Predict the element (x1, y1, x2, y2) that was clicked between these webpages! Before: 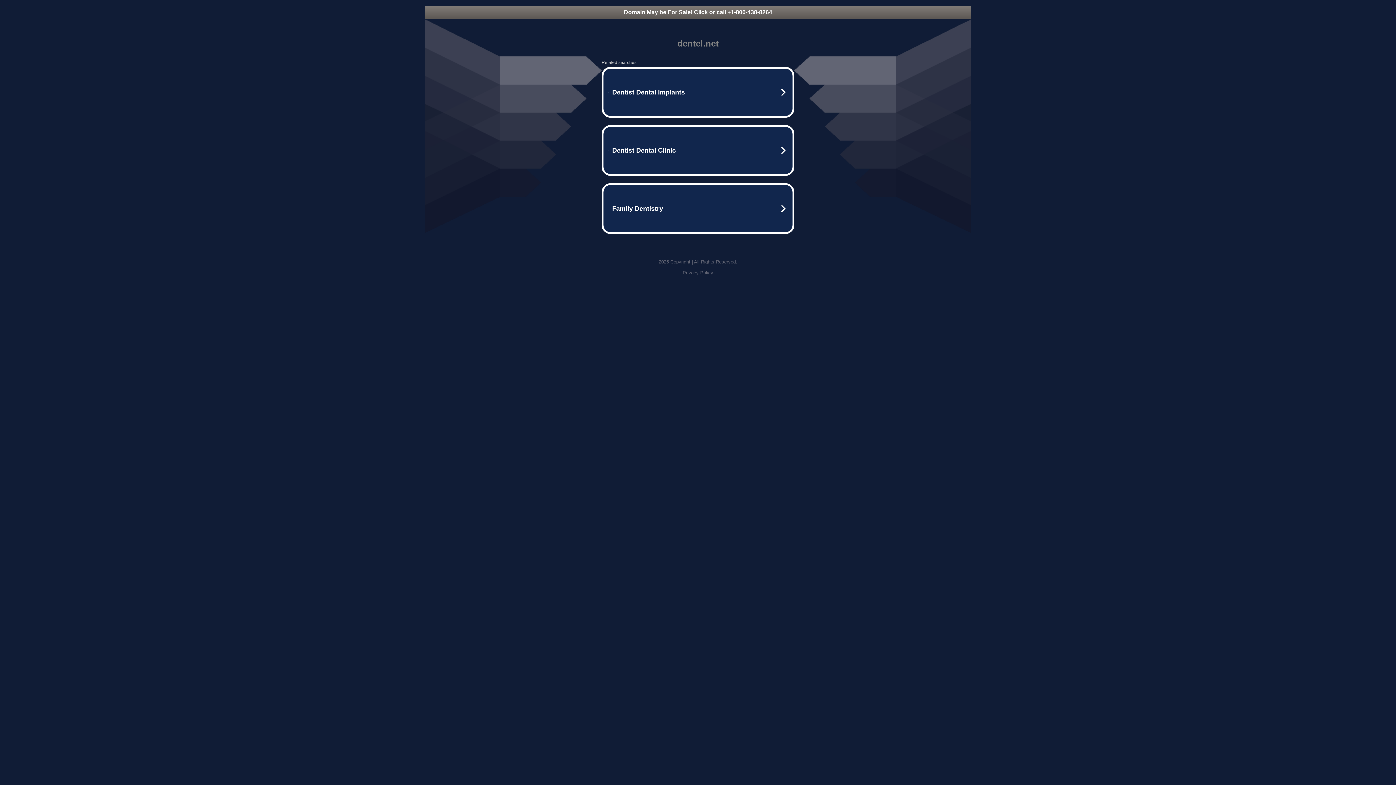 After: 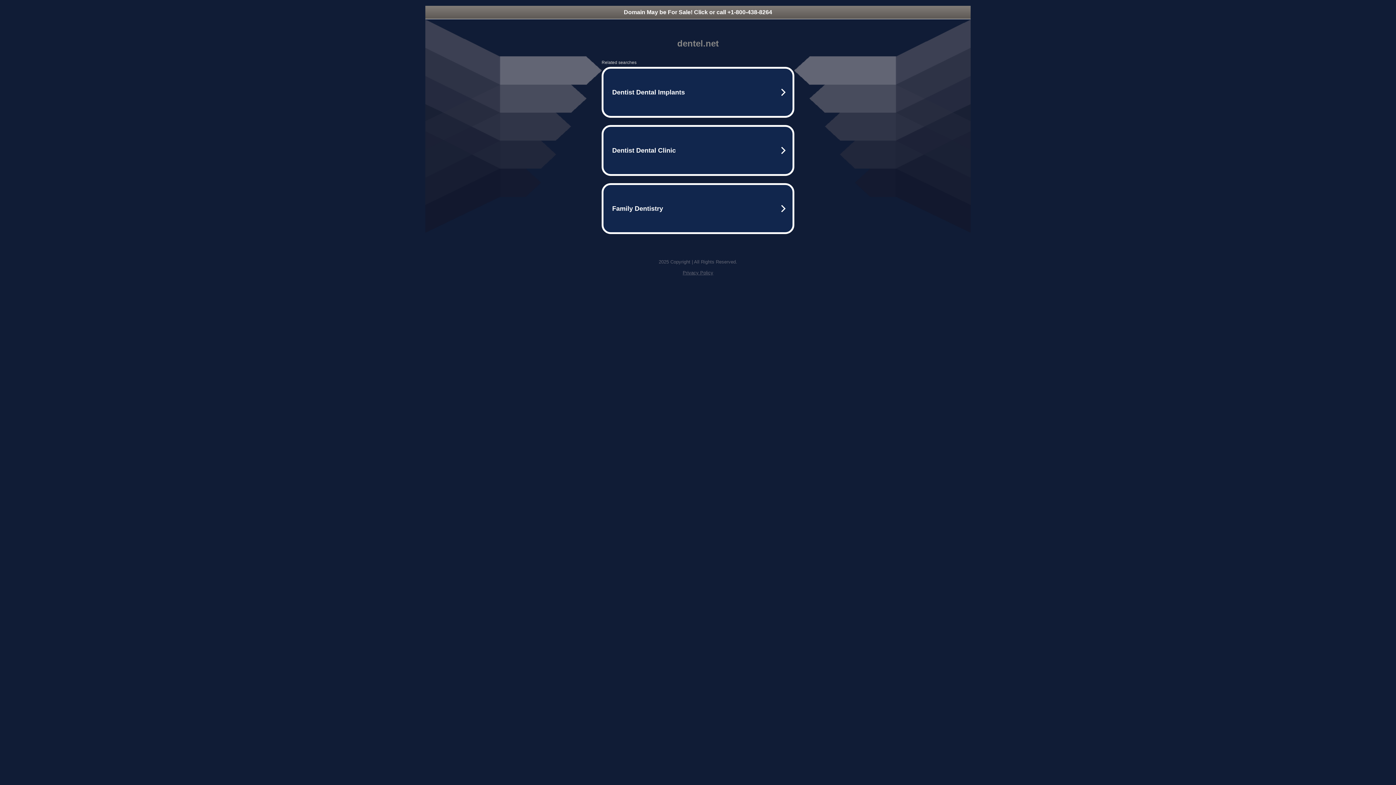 Action: bbox: (425, 5, 970, 18) label: Domain May be For Sale! Click or call +1-800-438-8264